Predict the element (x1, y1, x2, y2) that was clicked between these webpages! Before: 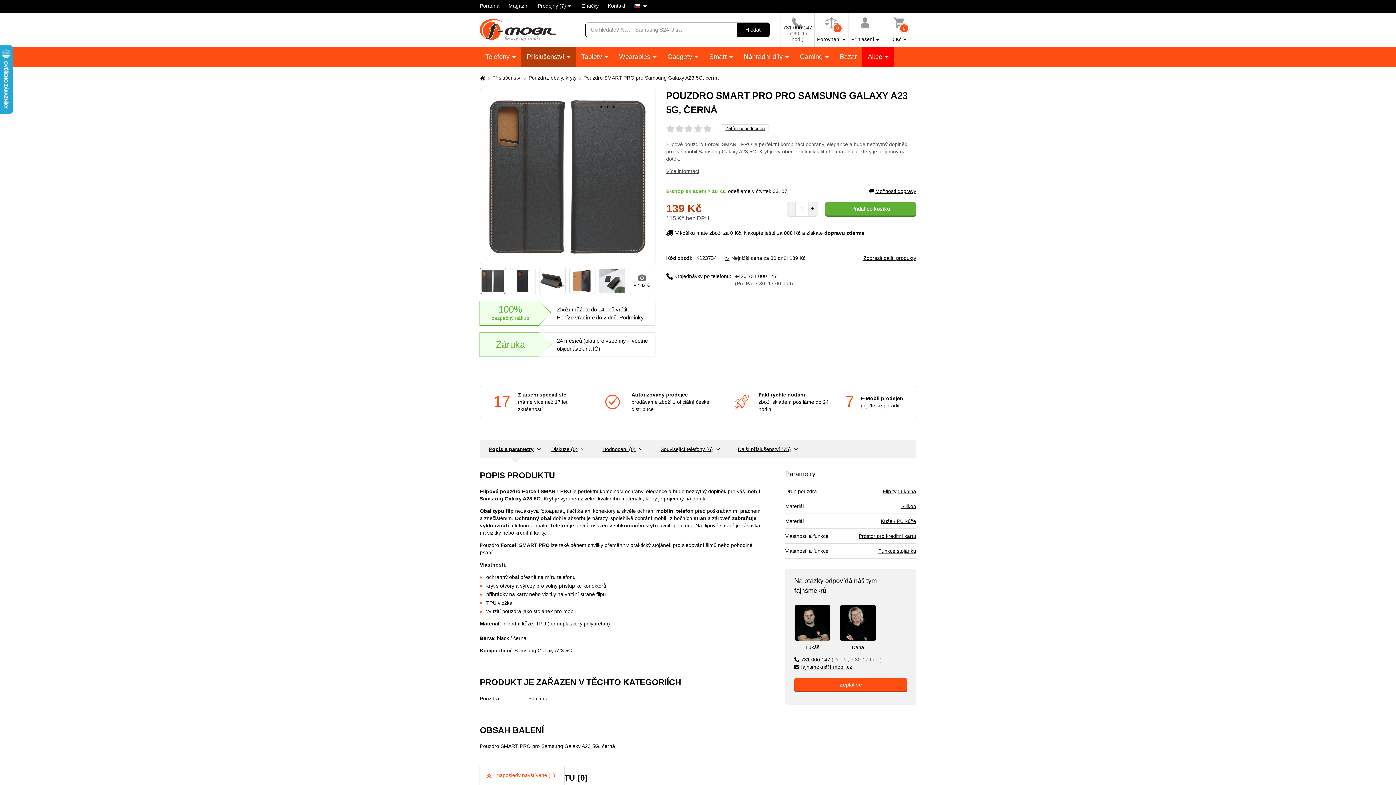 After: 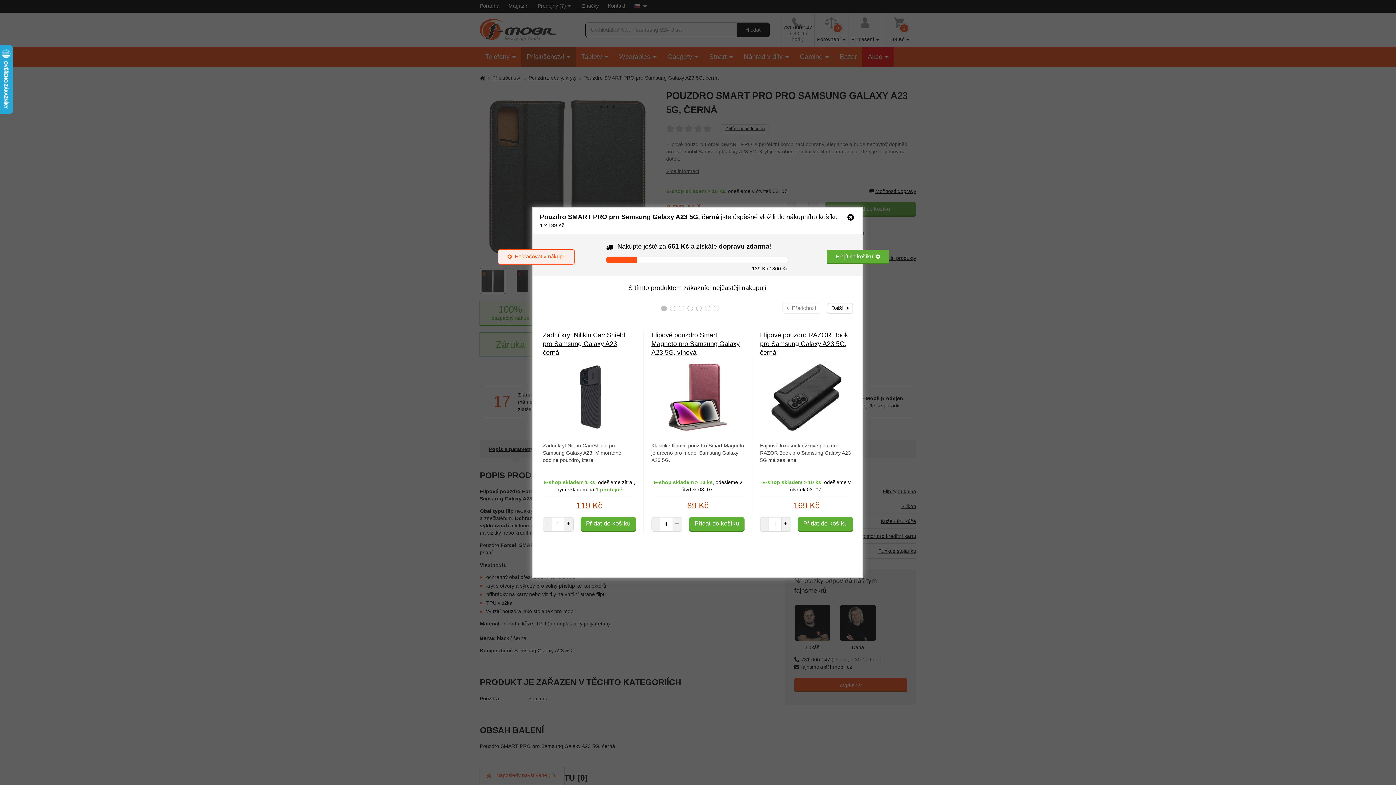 Action: label: Přidat do košíku bbox: (825, 202, 916, 216)